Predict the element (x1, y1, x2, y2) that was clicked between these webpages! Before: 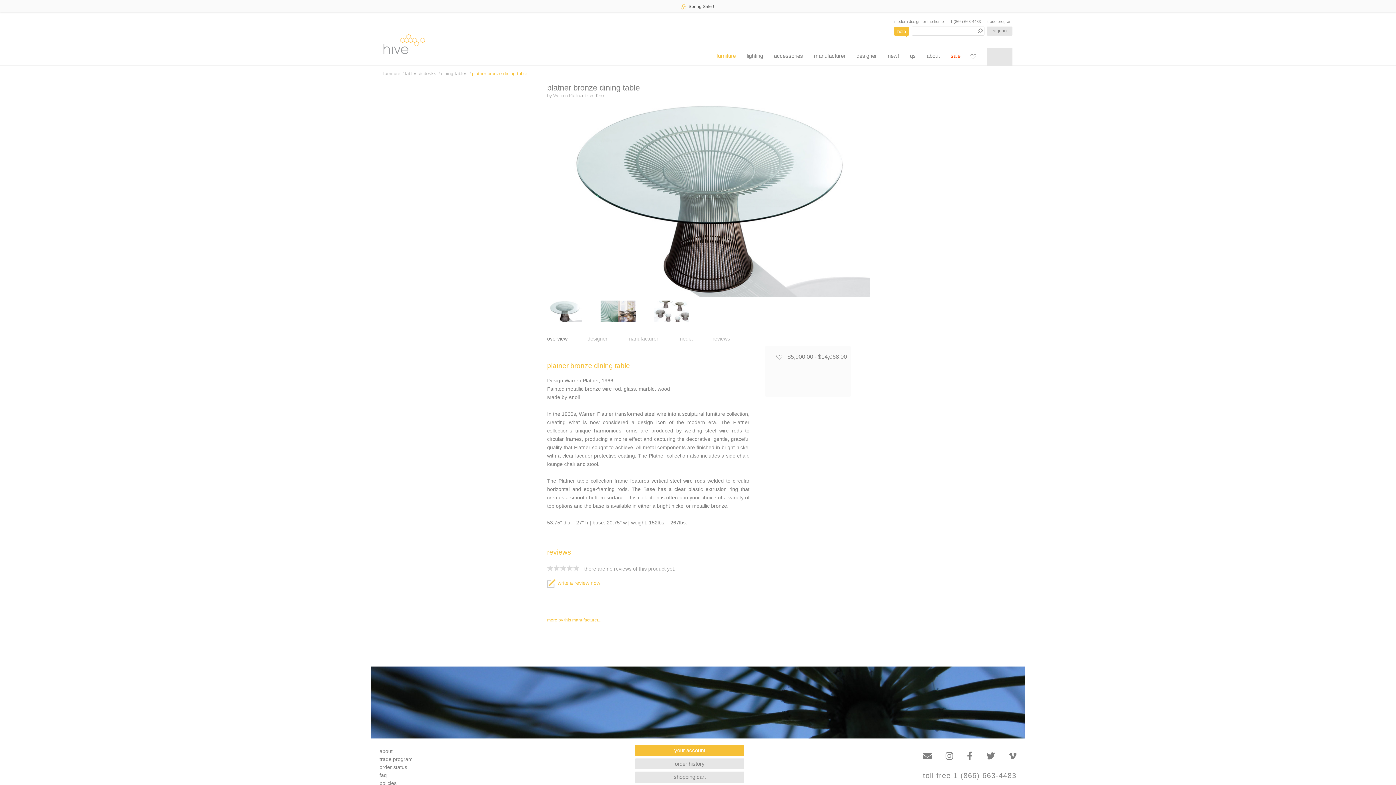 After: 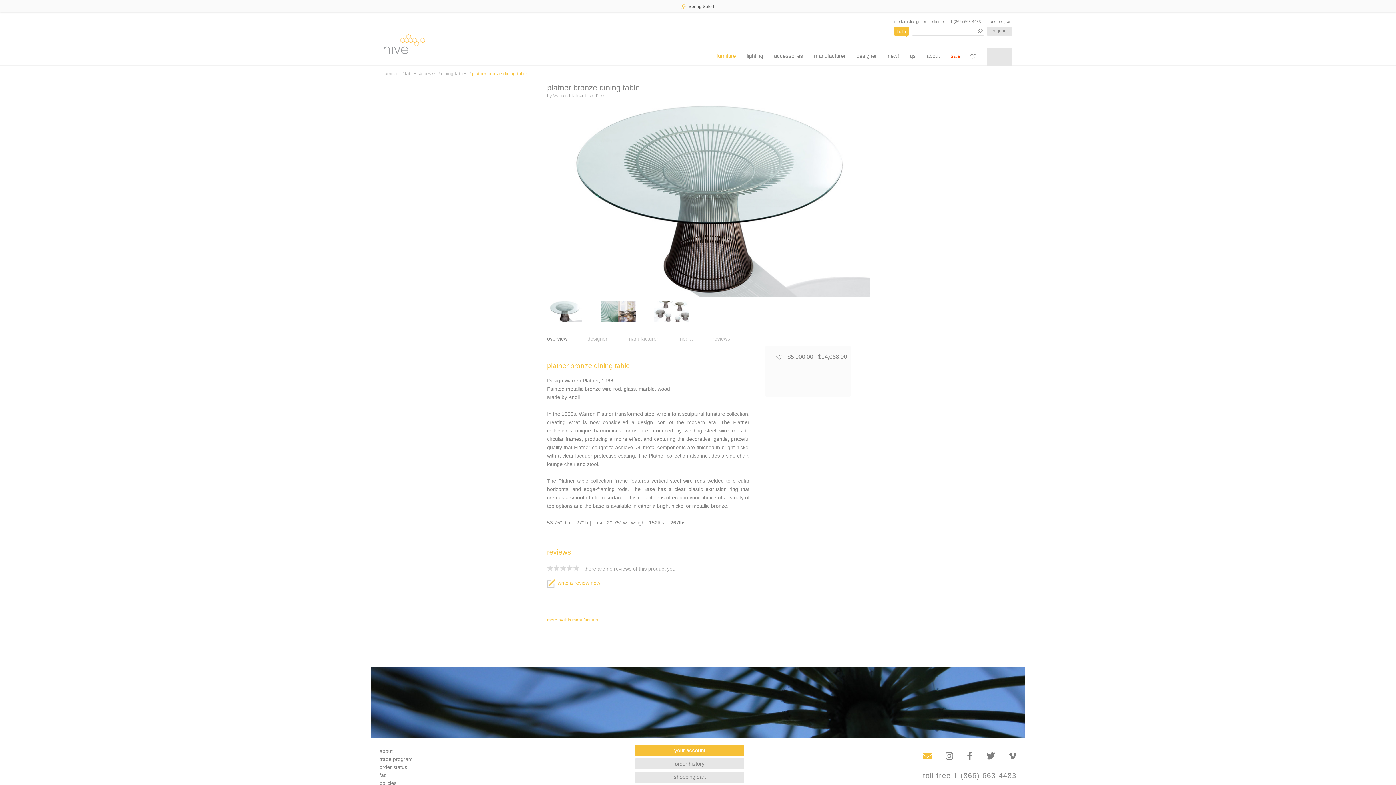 Action: bbox: (923, 751, 931, 761)